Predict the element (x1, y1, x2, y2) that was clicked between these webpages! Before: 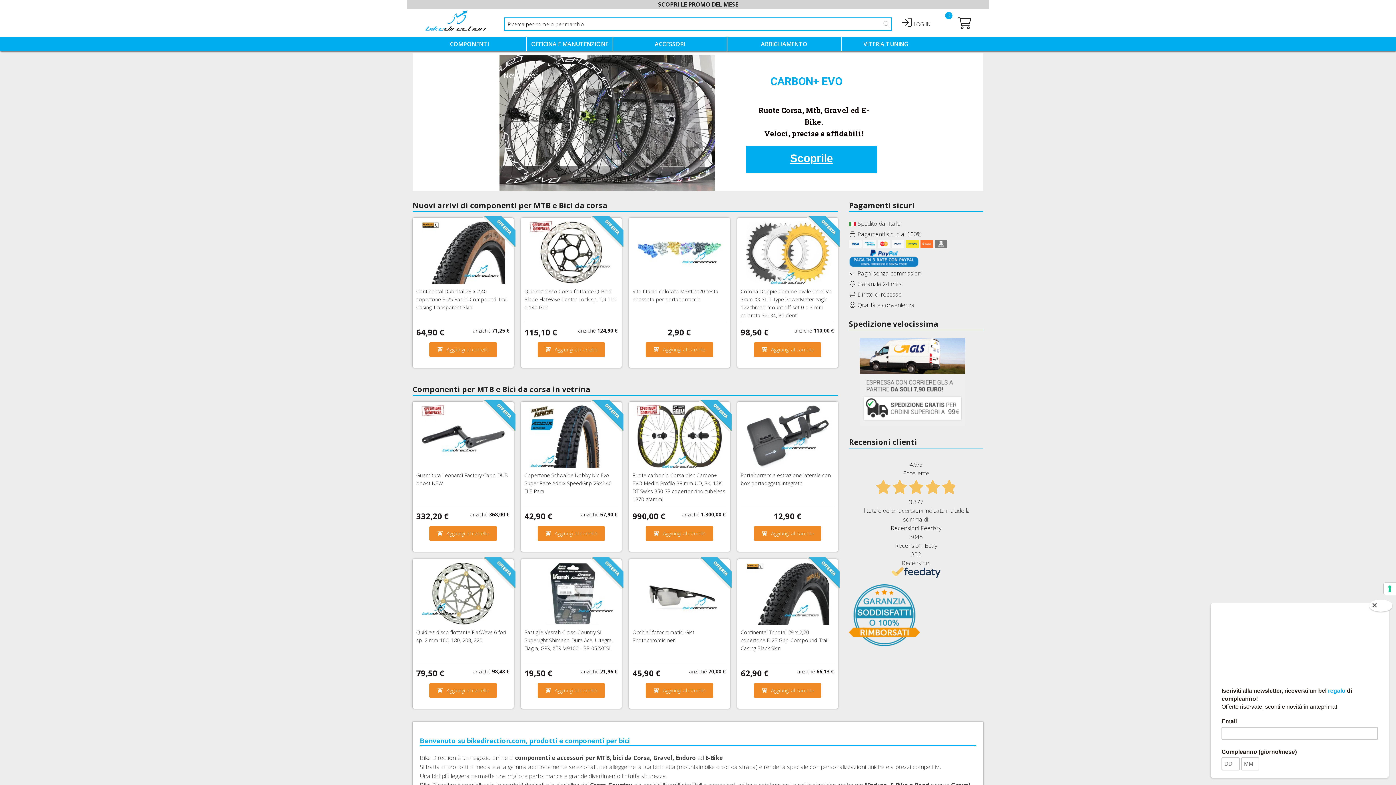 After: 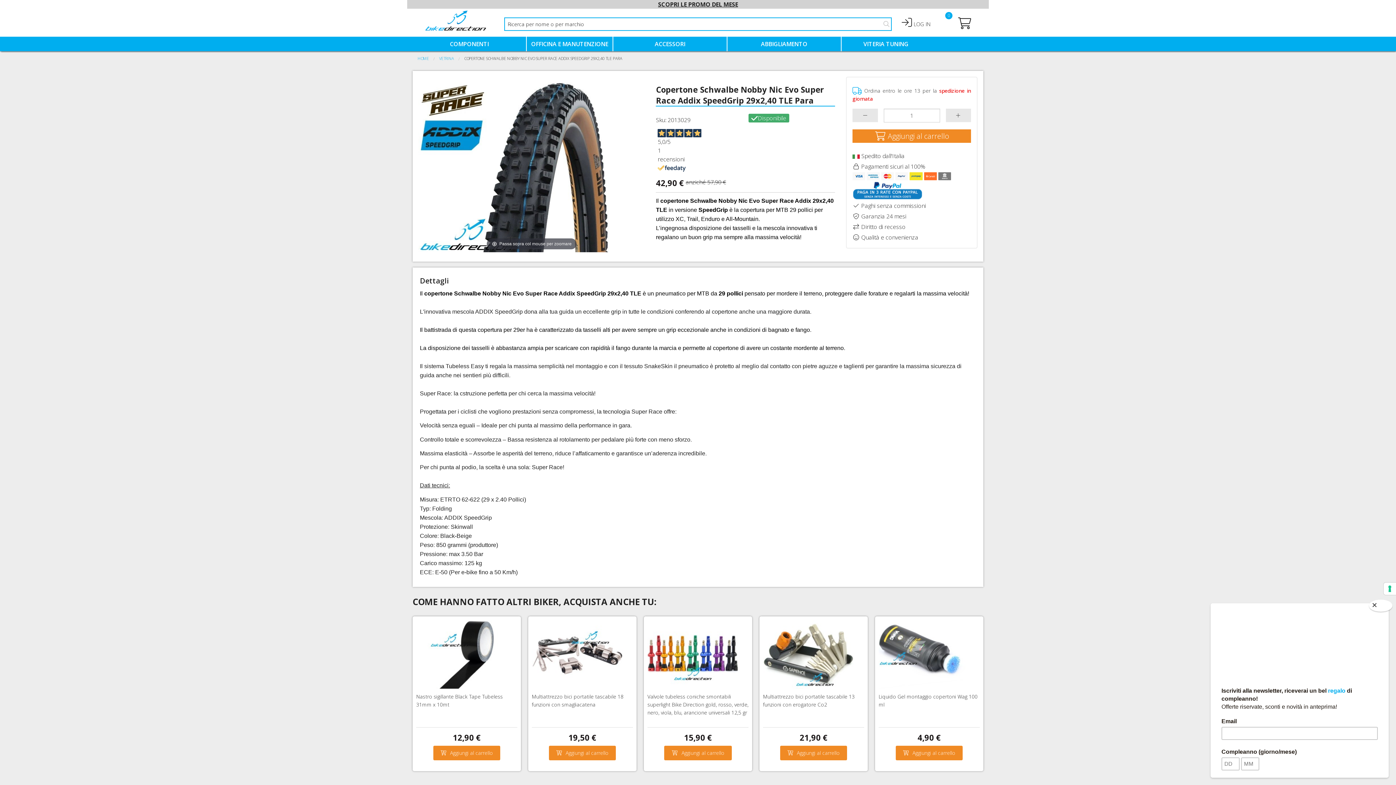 Action: bbox: (524, 471, 618, 502) label: Copertone Schwalbe Nobby Nic Evo Super Race Addix SpeedGrip 29x2,40 TLE Para